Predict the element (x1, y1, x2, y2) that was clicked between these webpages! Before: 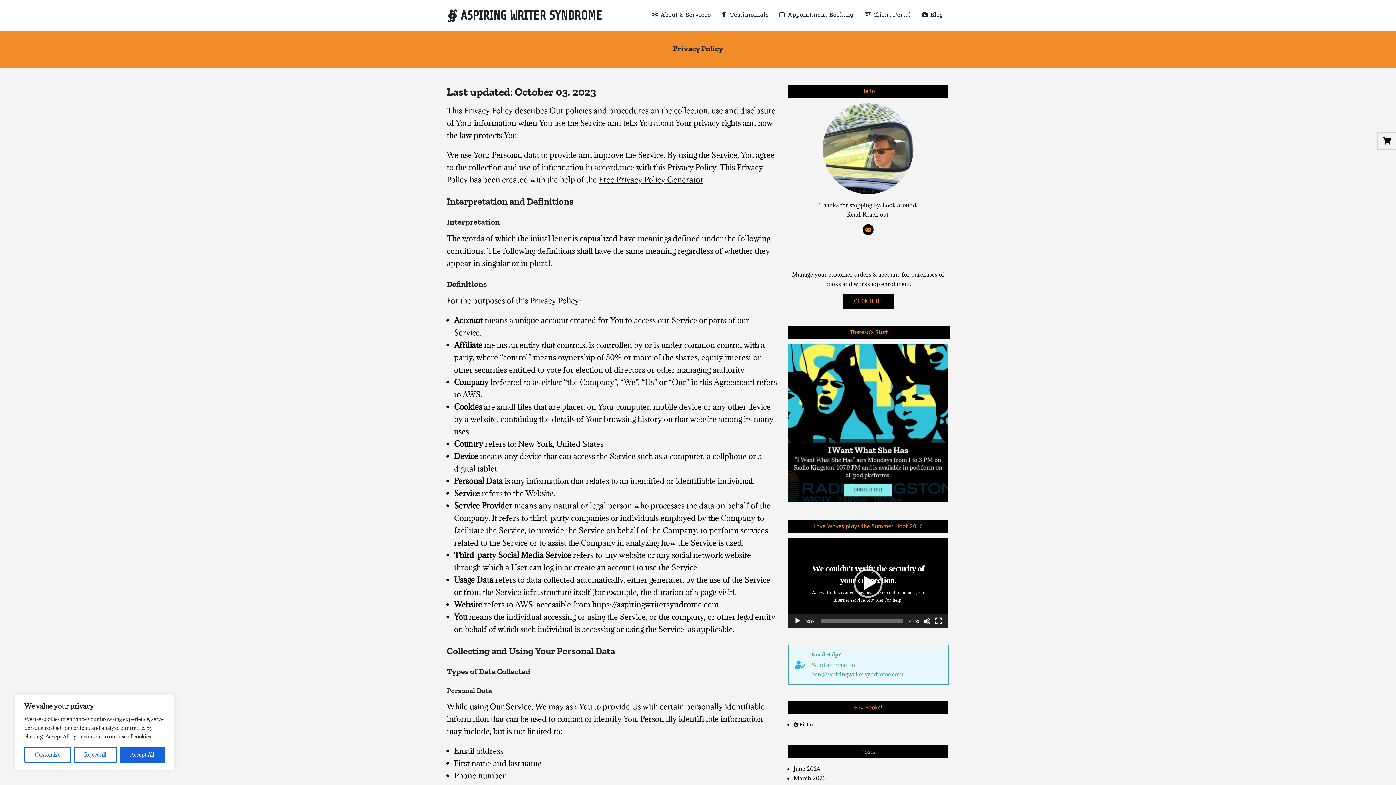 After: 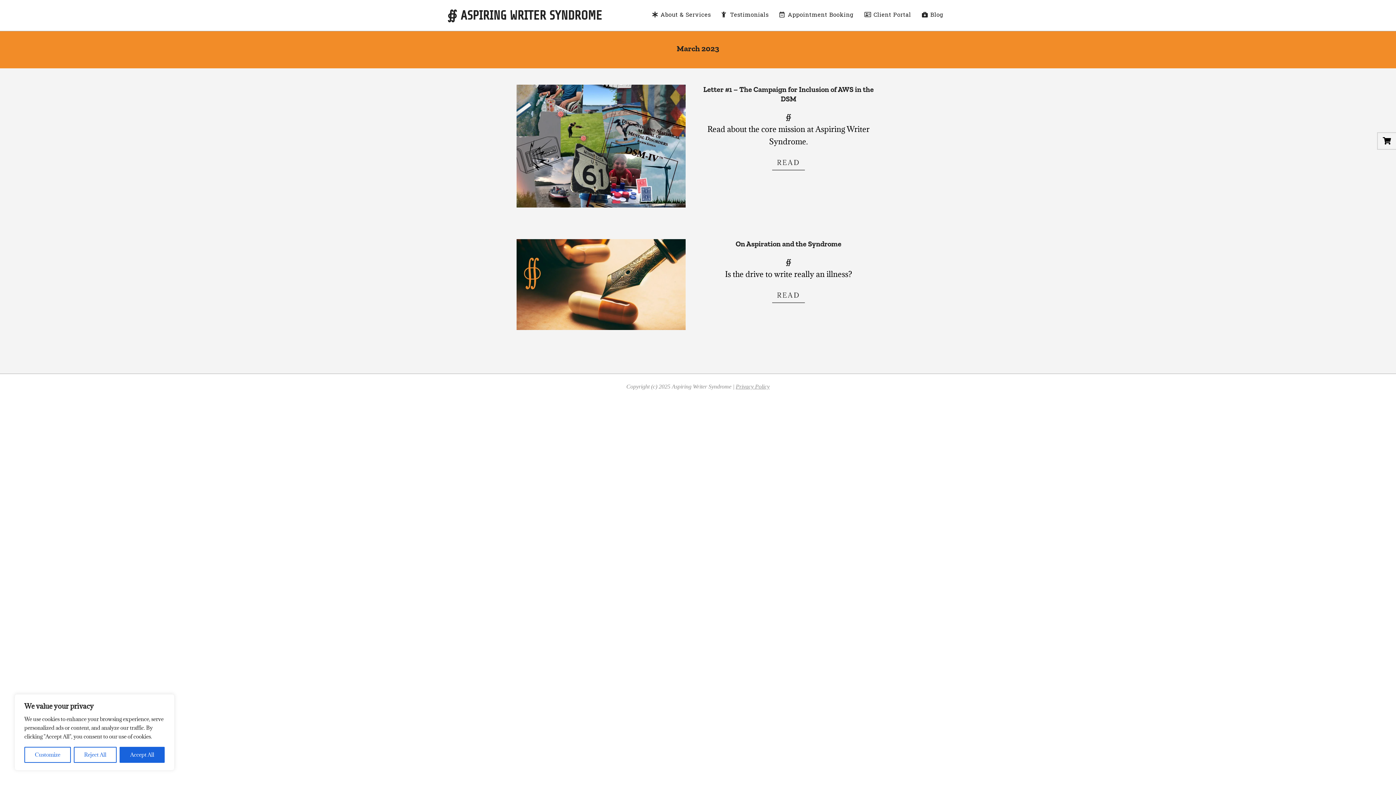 Action: label: March 2023 bbox: (793, 774, 826, 782)